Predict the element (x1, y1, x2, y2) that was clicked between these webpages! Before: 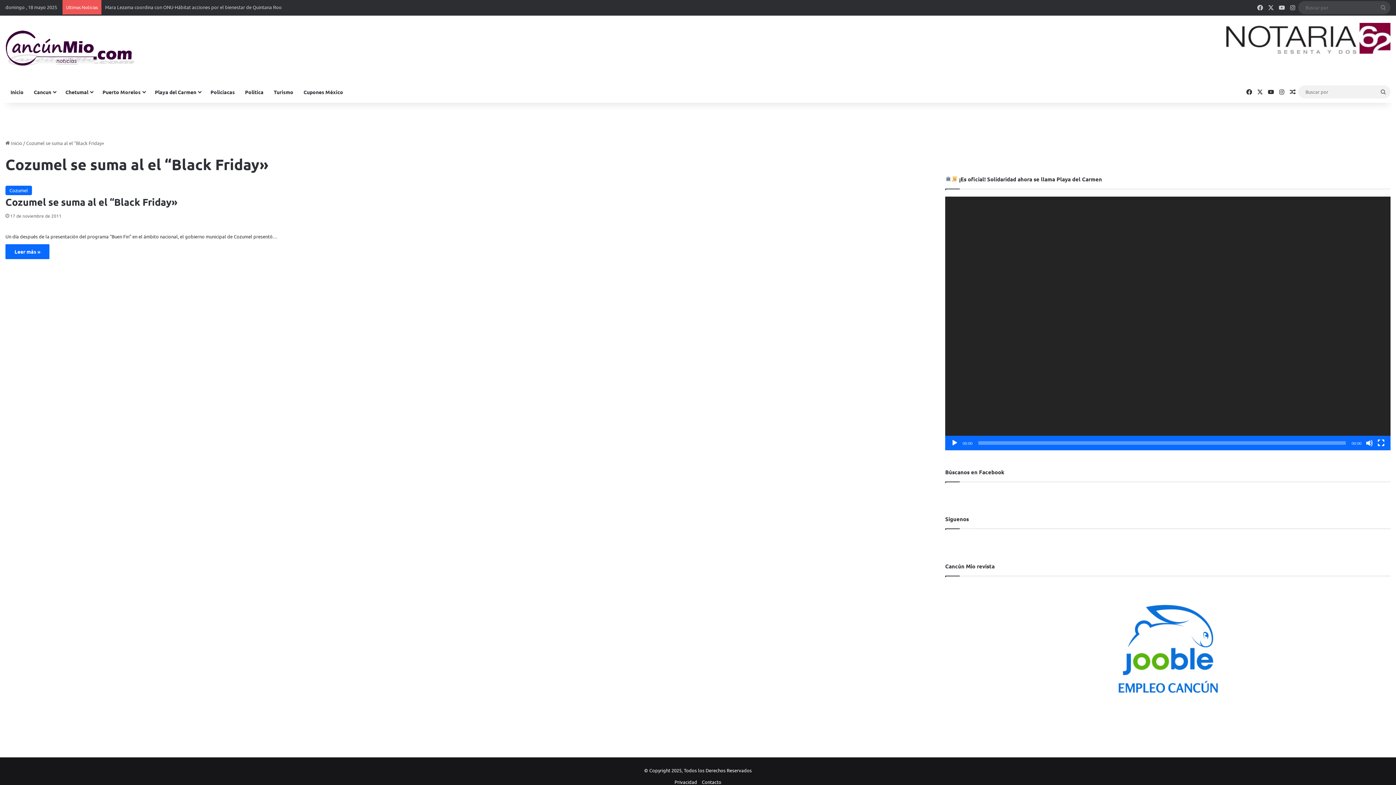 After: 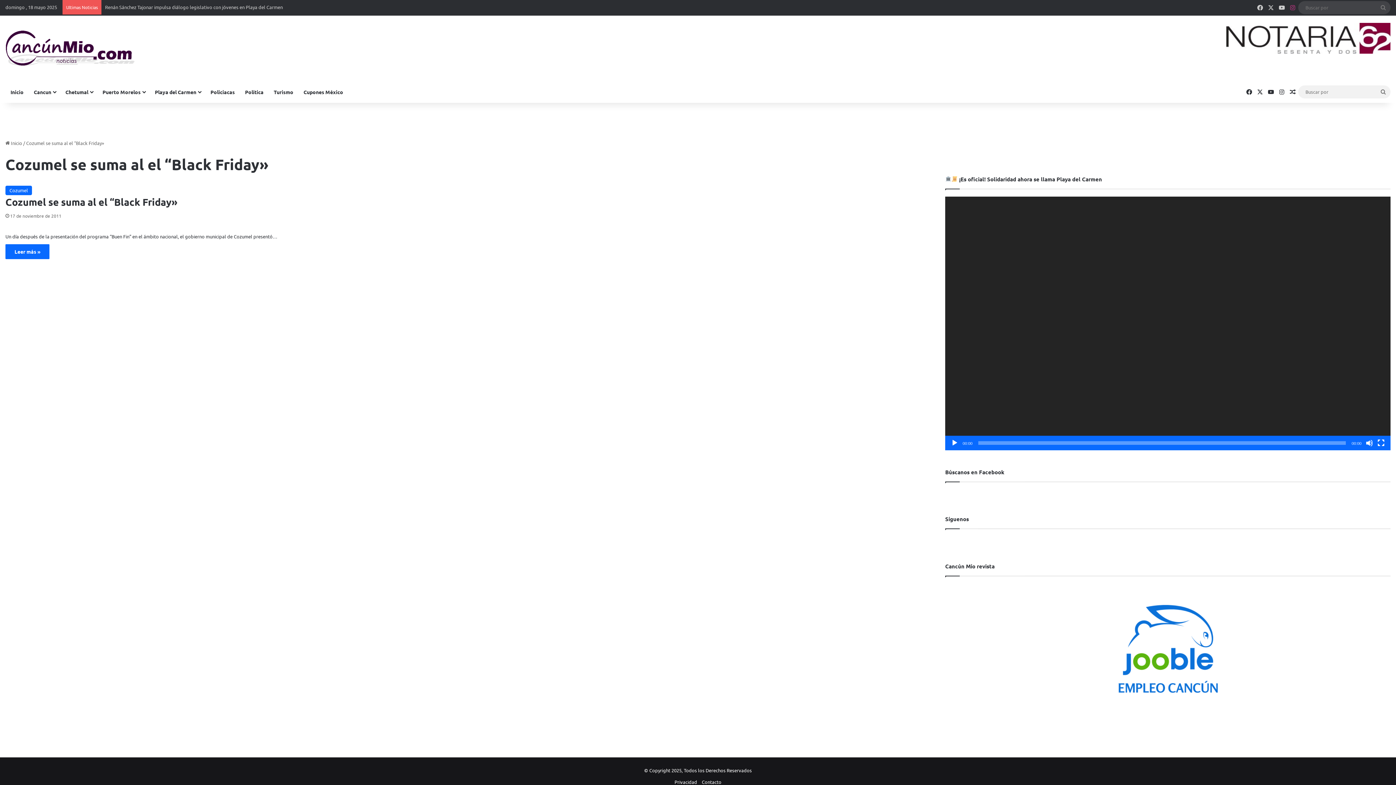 Action: label: Instagram bbox: (1287, 0, 1298, 14)